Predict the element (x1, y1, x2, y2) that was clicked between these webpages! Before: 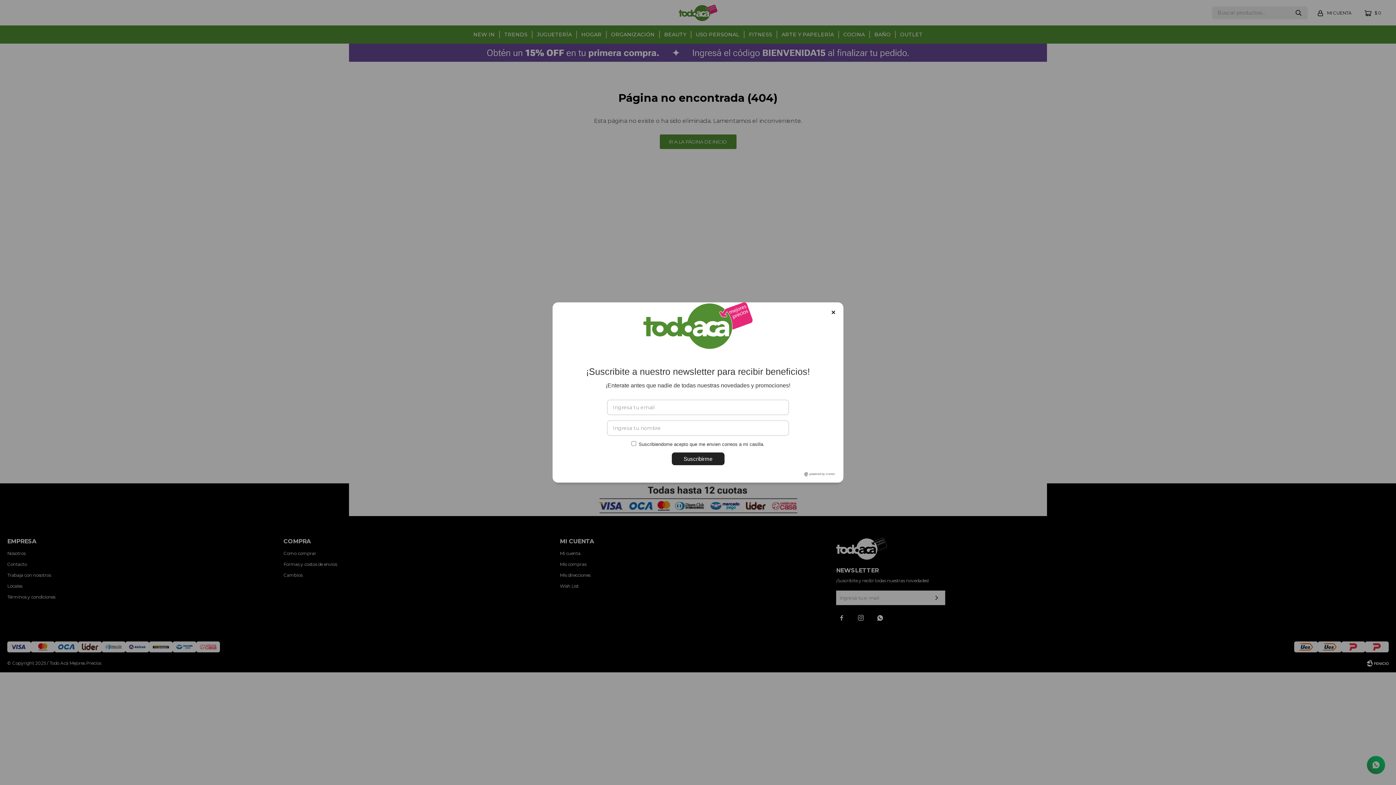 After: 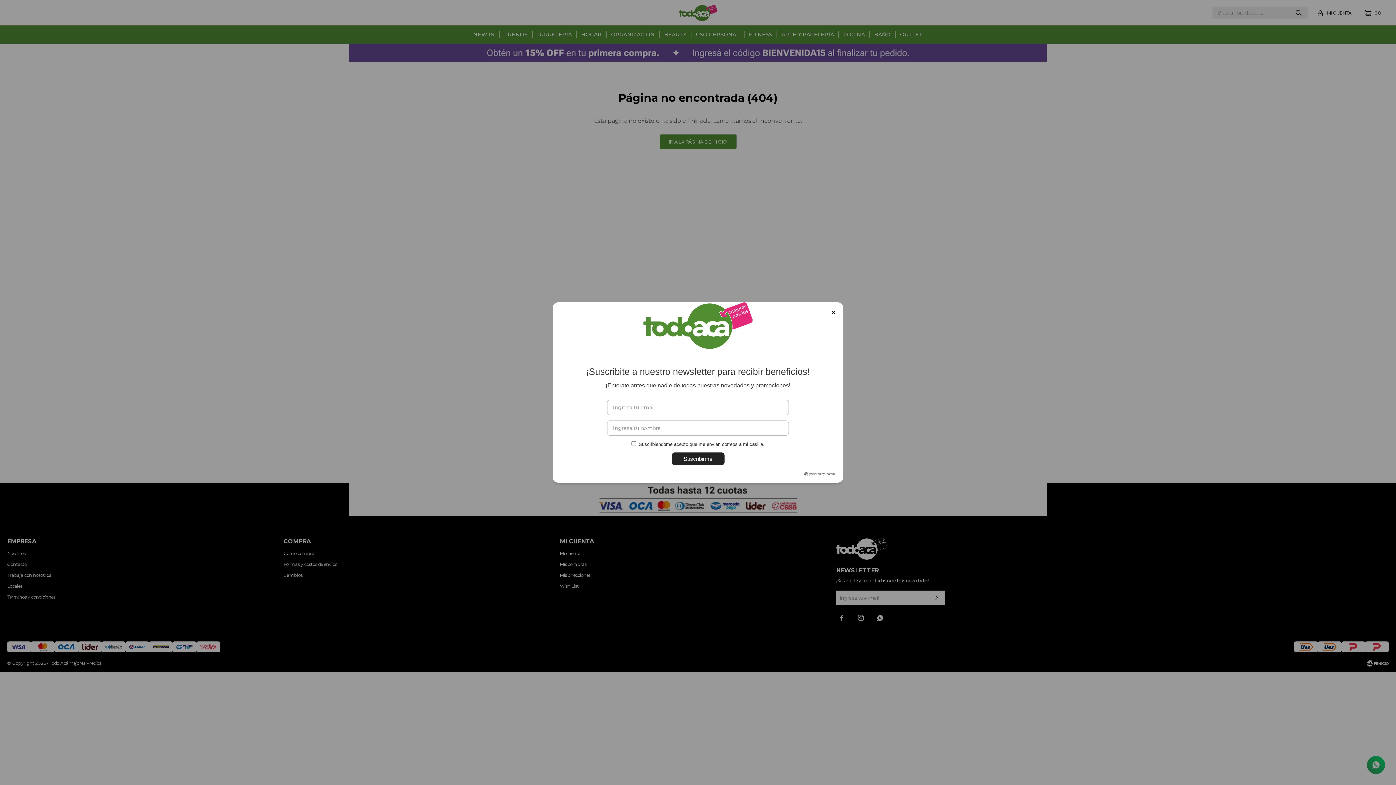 Action: label: Suscribiendome acepto que me envien correos a mi casilla. bbox: (638, 441, 764, 447)